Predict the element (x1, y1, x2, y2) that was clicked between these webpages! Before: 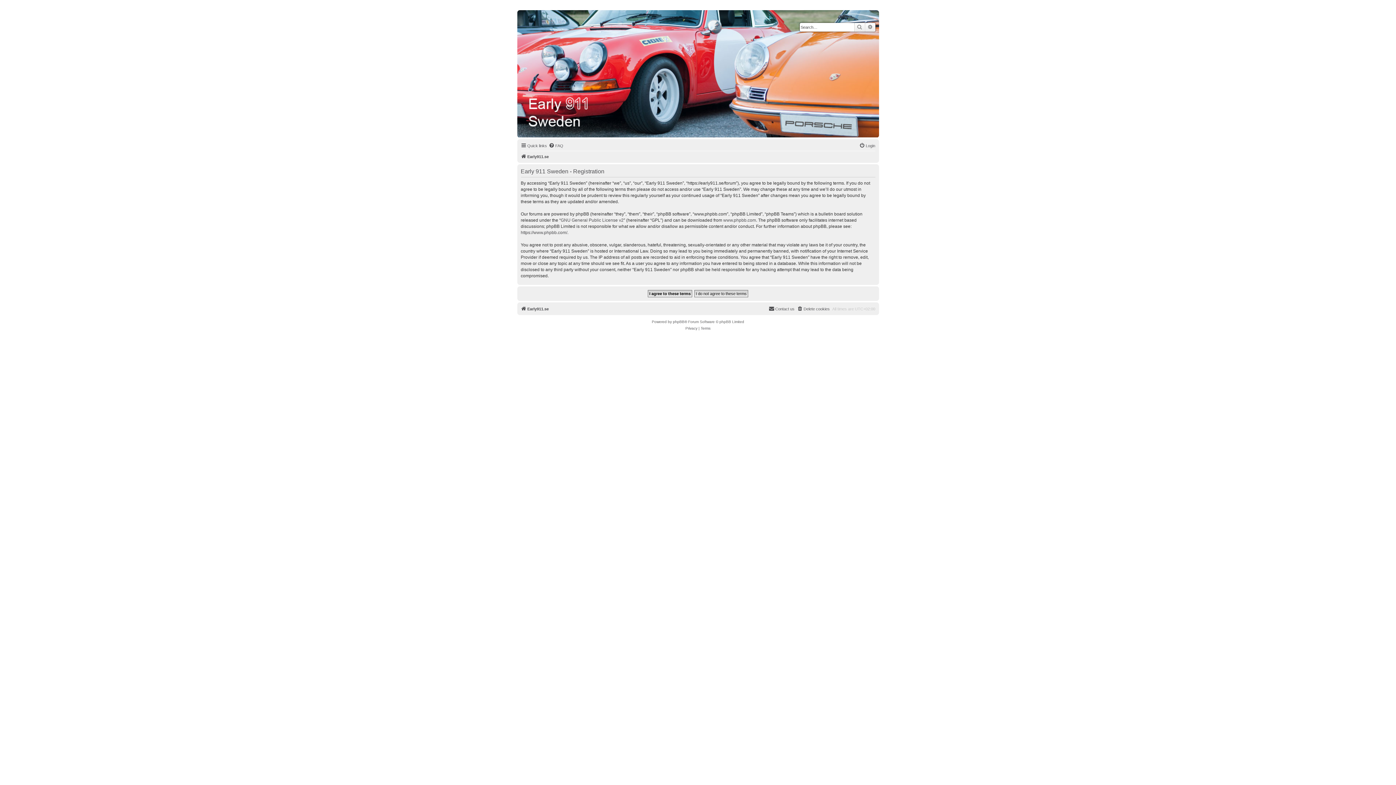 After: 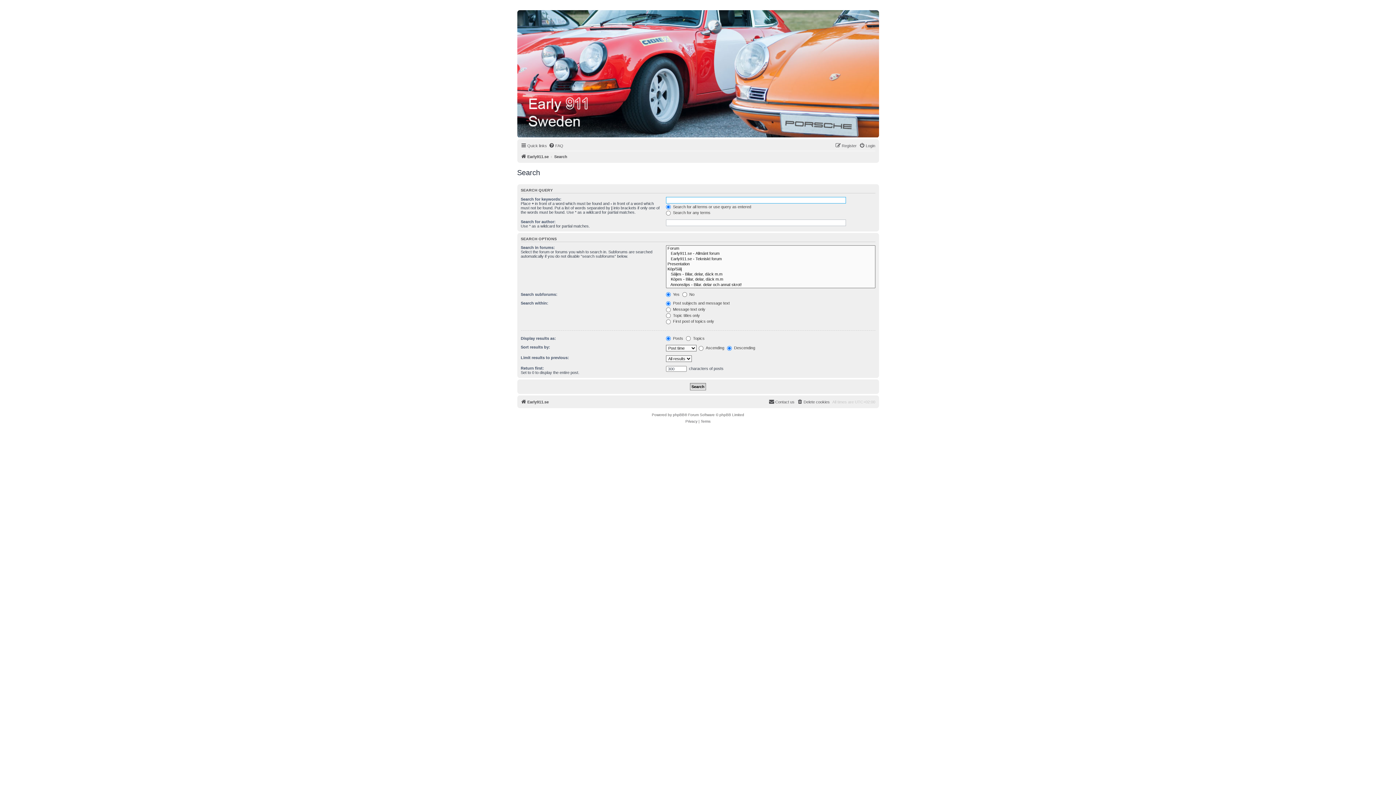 Action: label: Search bbox: (854, 22, 865, 31)